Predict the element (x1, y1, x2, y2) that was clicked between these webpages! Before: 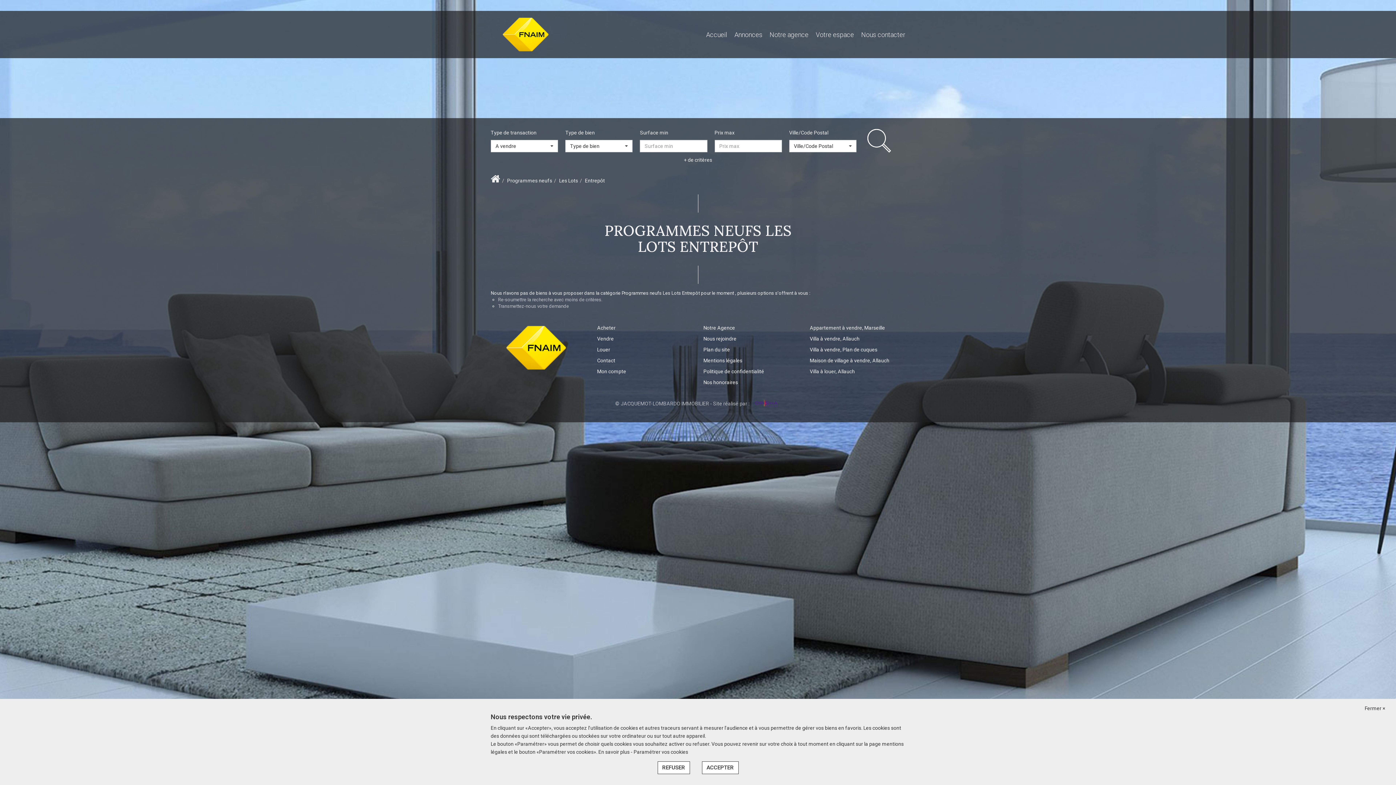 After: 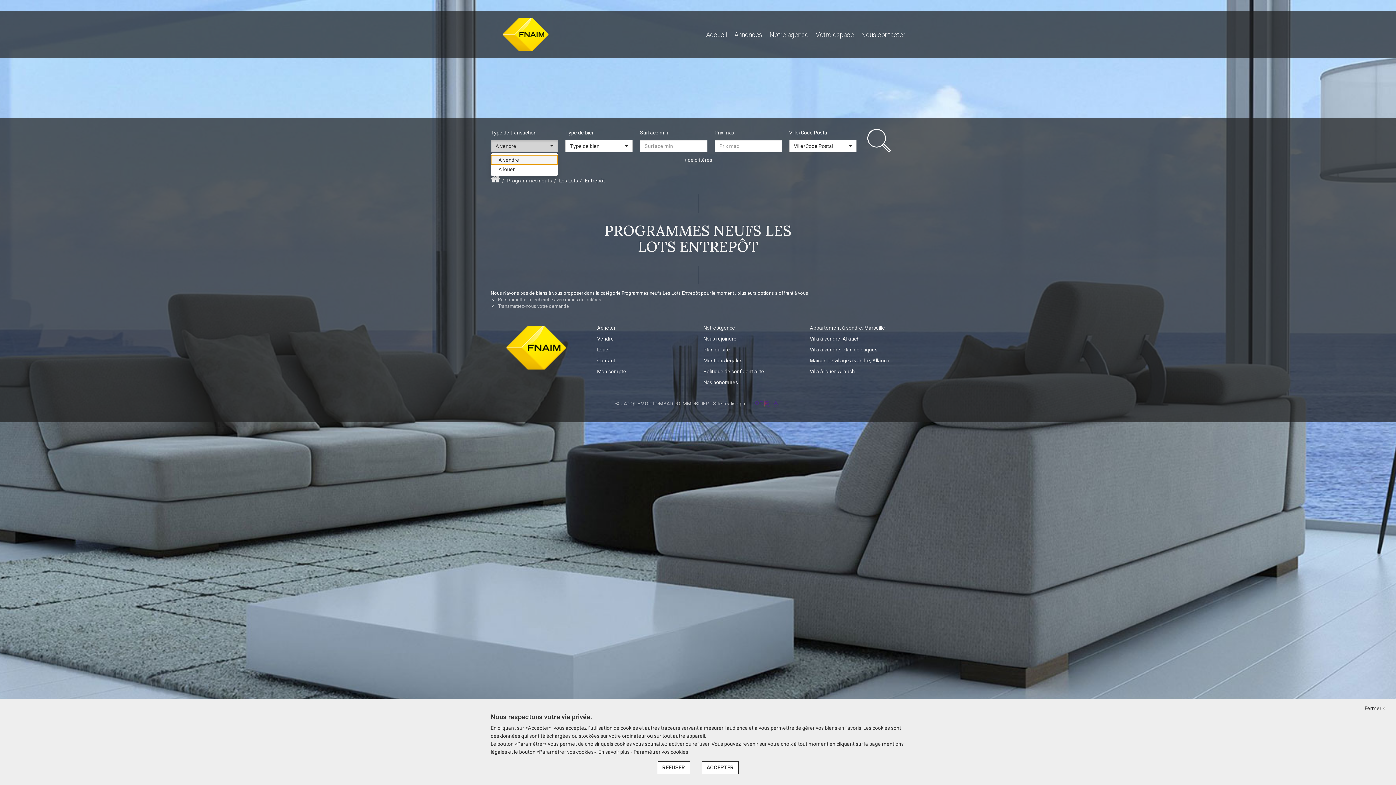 Action: bbox: (490, 140, 558, 152) label: A vendre
 